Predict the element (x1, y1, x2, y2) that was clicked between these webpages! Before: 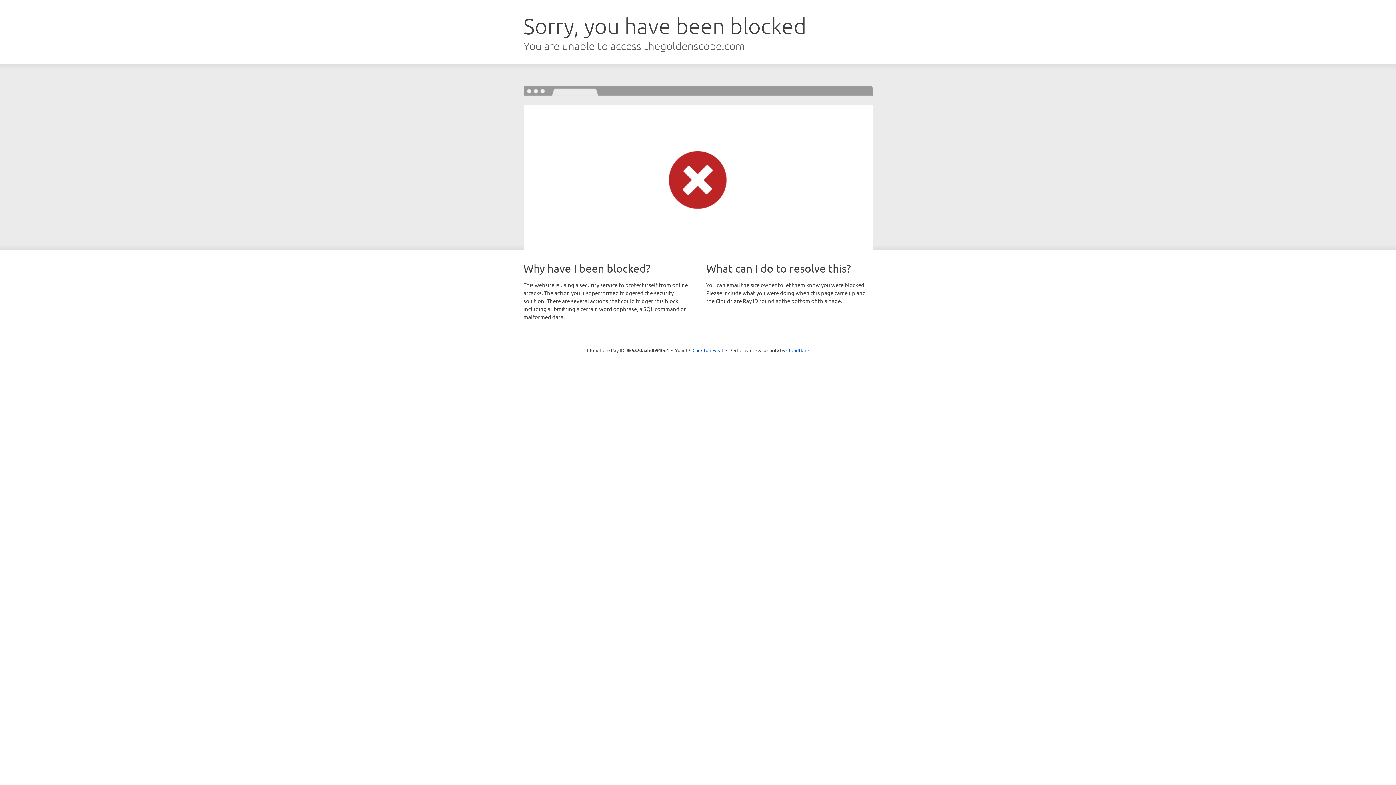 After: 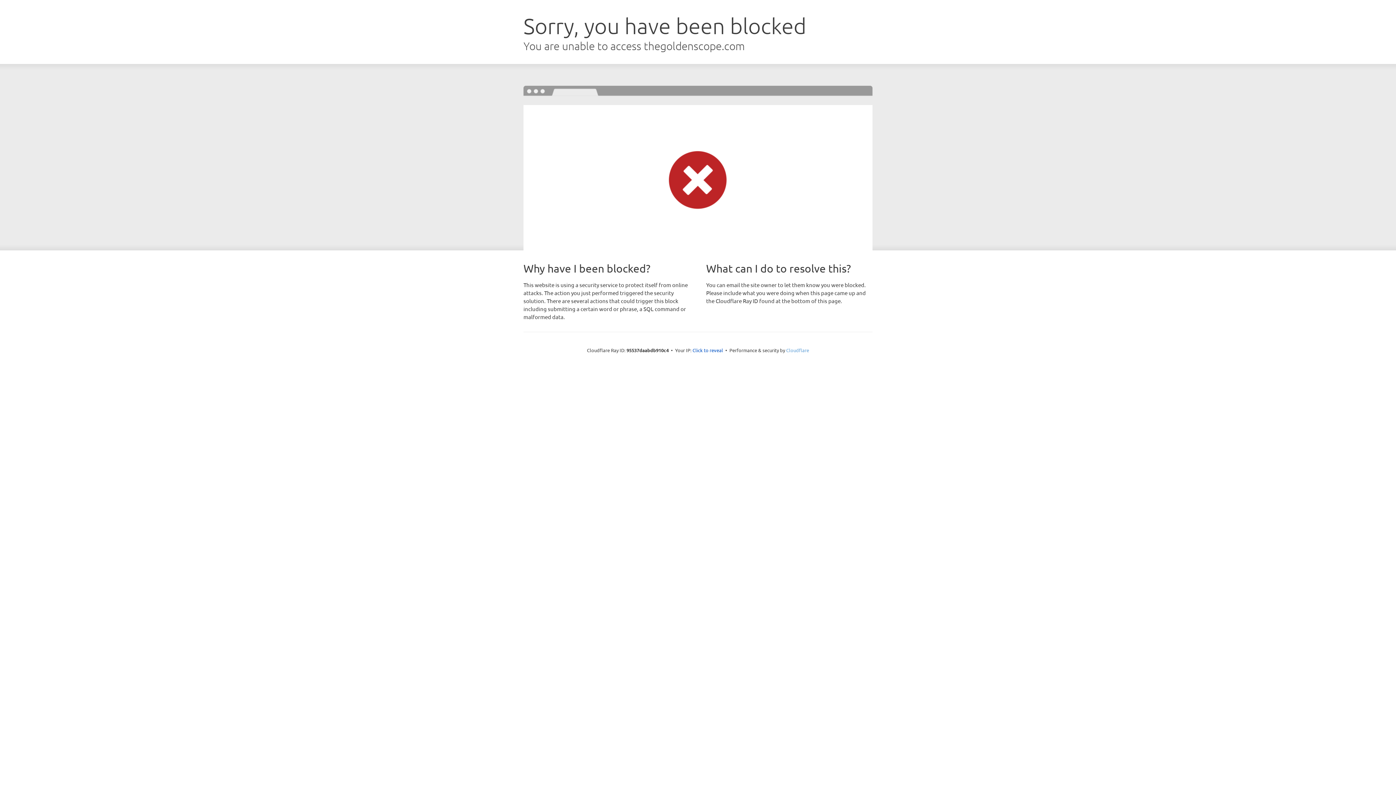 Action: bbox: (786, 347, 809, 353) label: Cloudflare